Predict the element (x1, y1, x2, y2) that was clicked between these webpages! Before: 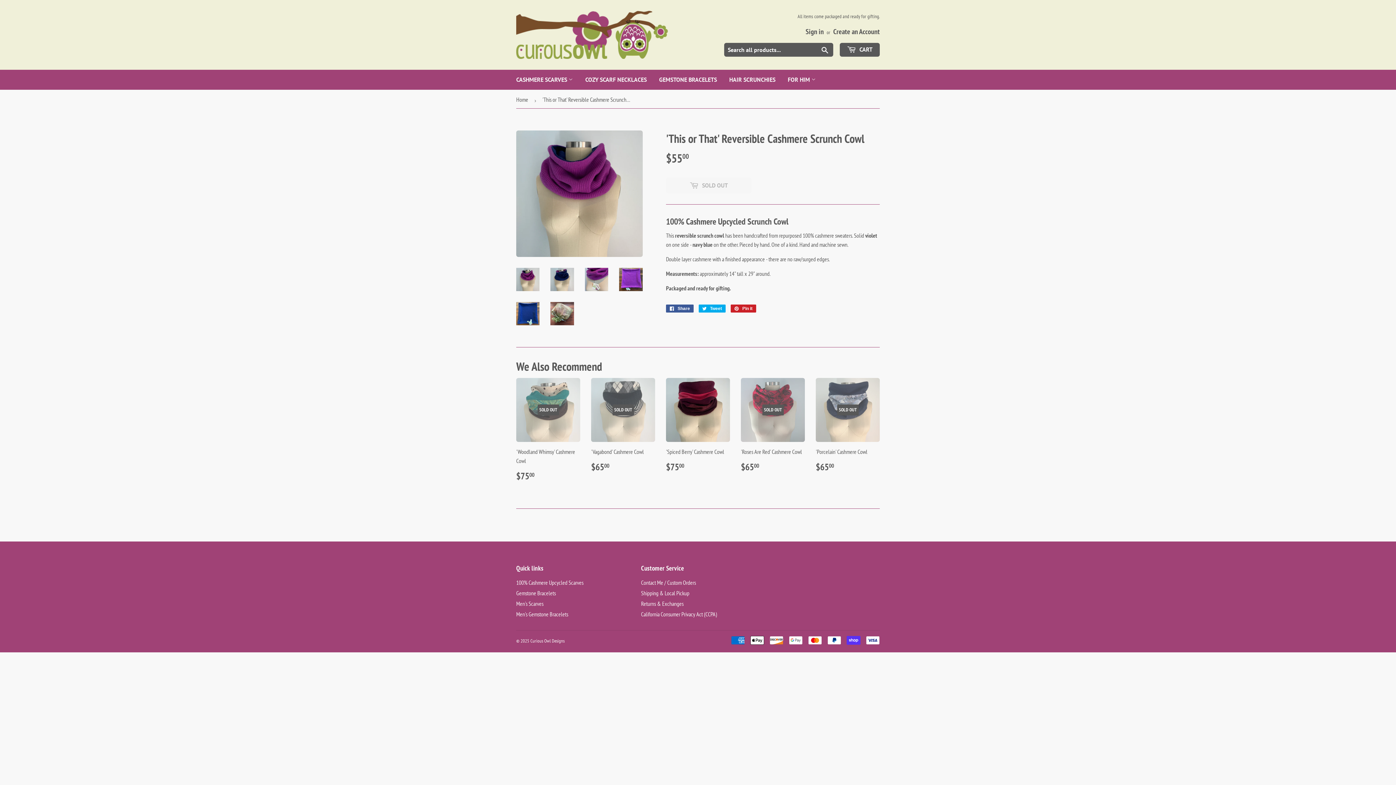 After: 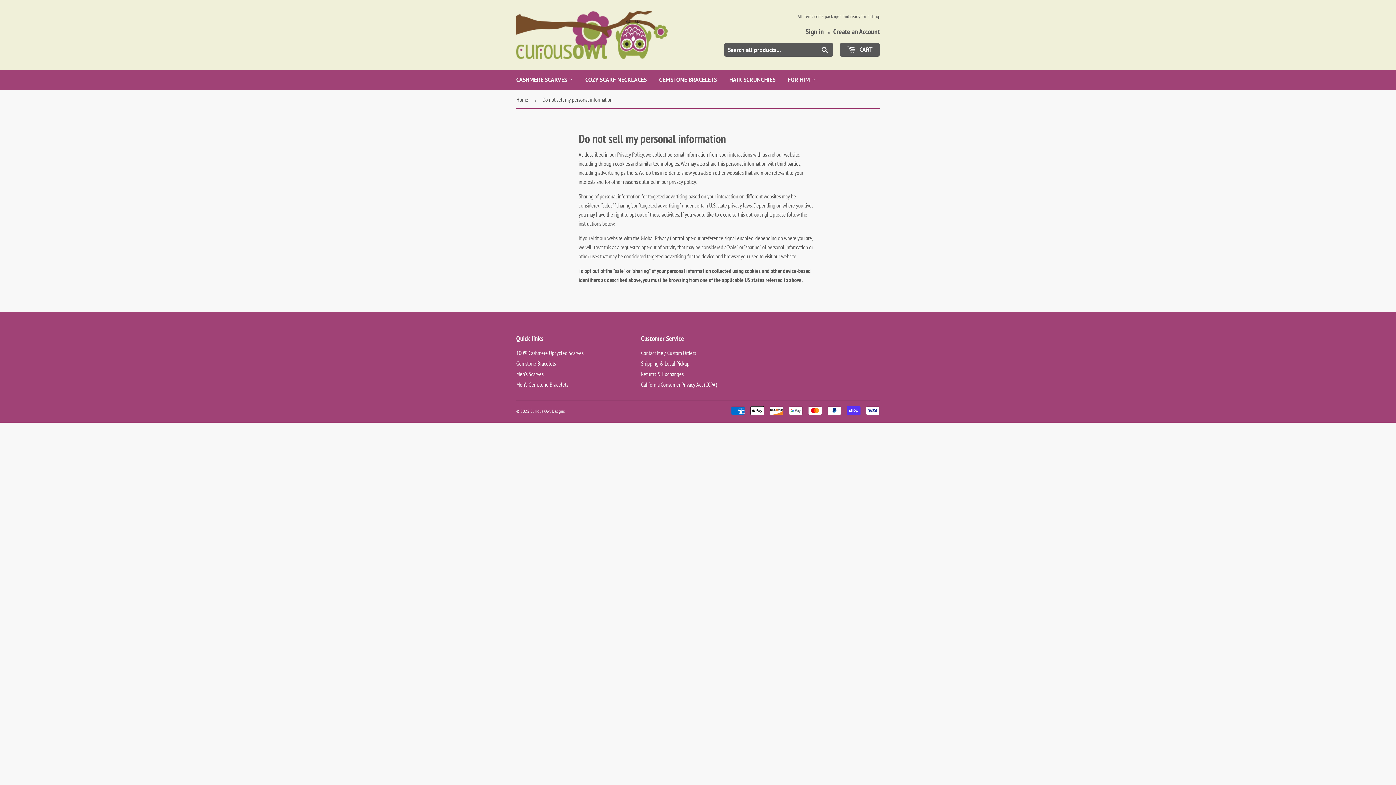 Action: bbox: (641, 611, 717, 618) label: California Consumer Privacy Act (CCPA)